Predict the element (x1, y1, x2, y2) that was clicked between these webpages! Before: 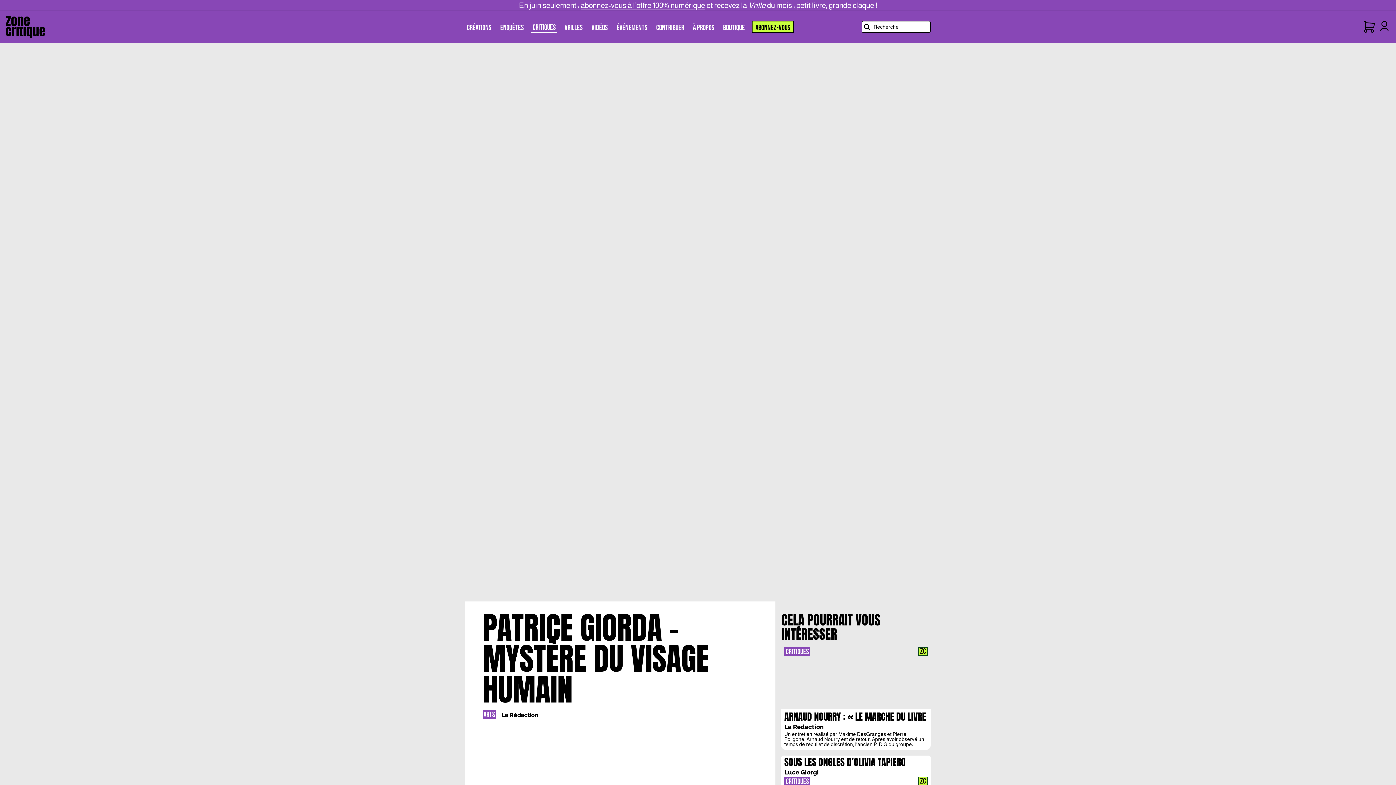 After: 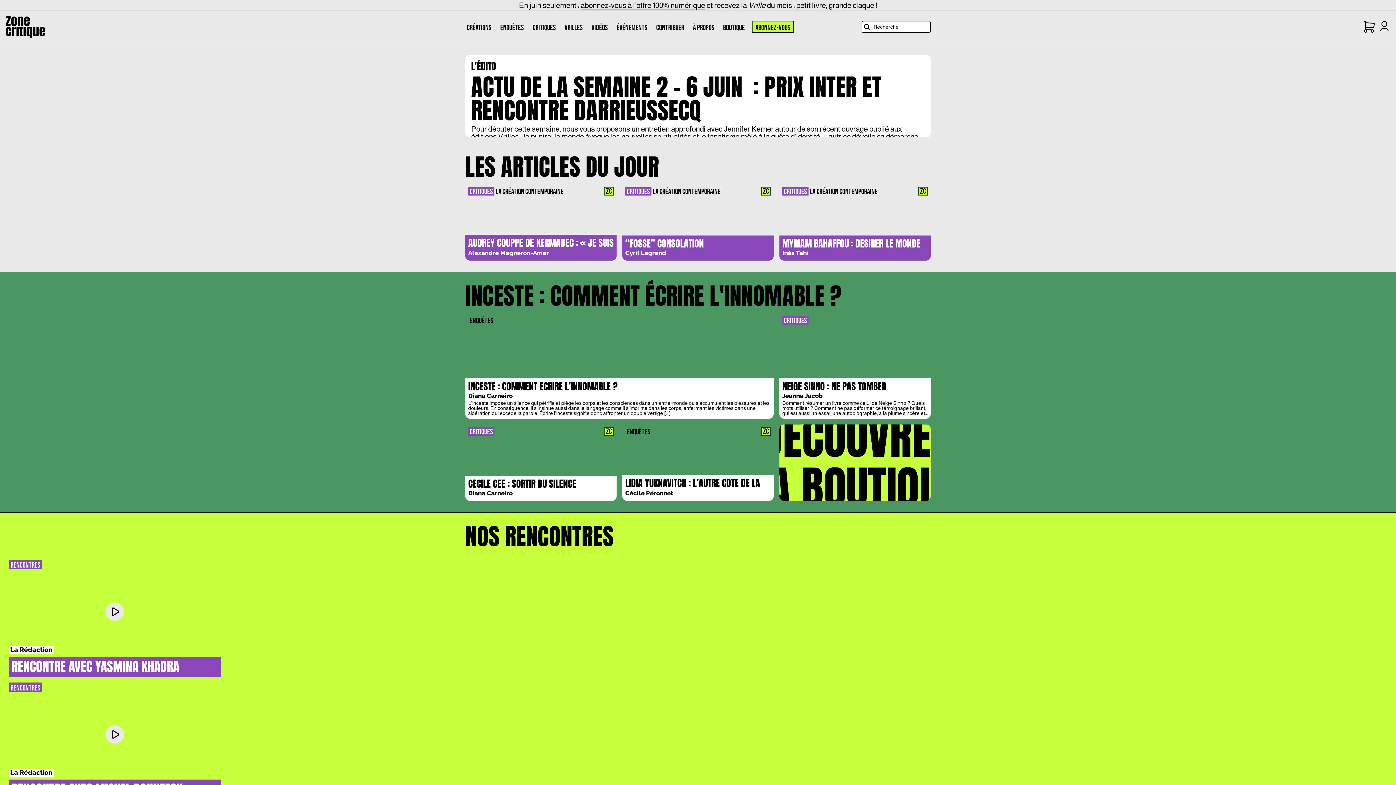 Action: label: Accueil bbox: (0, 16, 50, 37)